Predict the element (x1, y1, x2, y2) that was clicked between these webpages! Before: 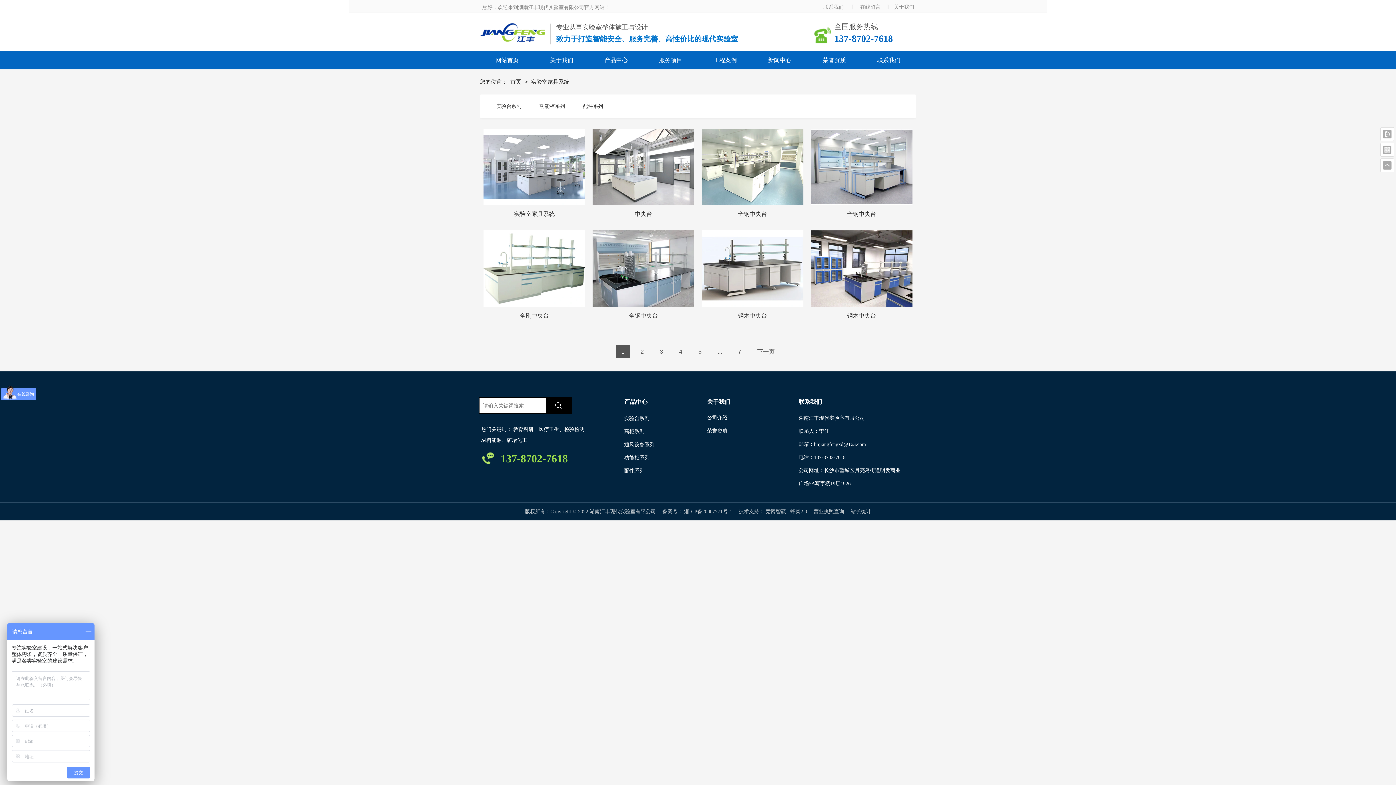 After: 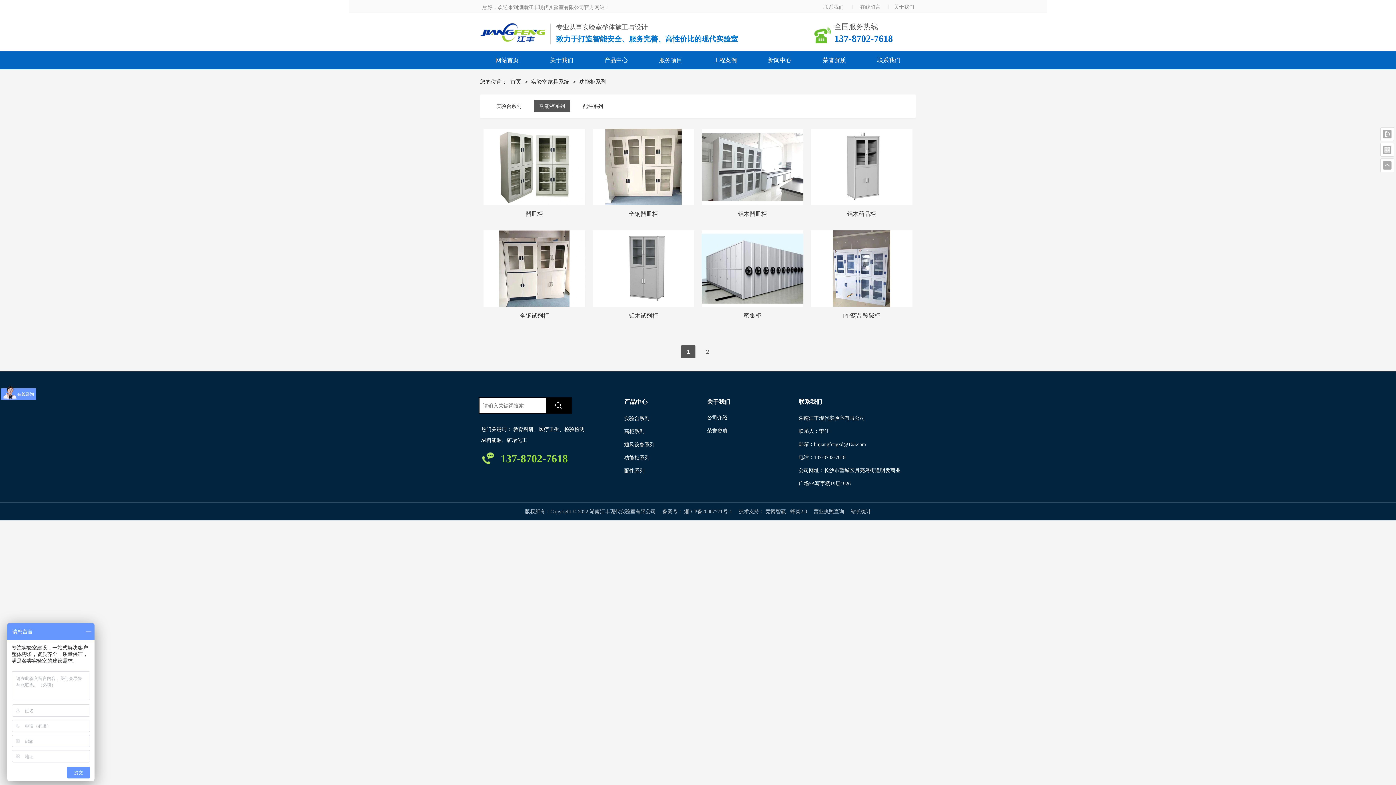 Action: label: 功能柜系列 bbox: (534, 100, 570, 112)